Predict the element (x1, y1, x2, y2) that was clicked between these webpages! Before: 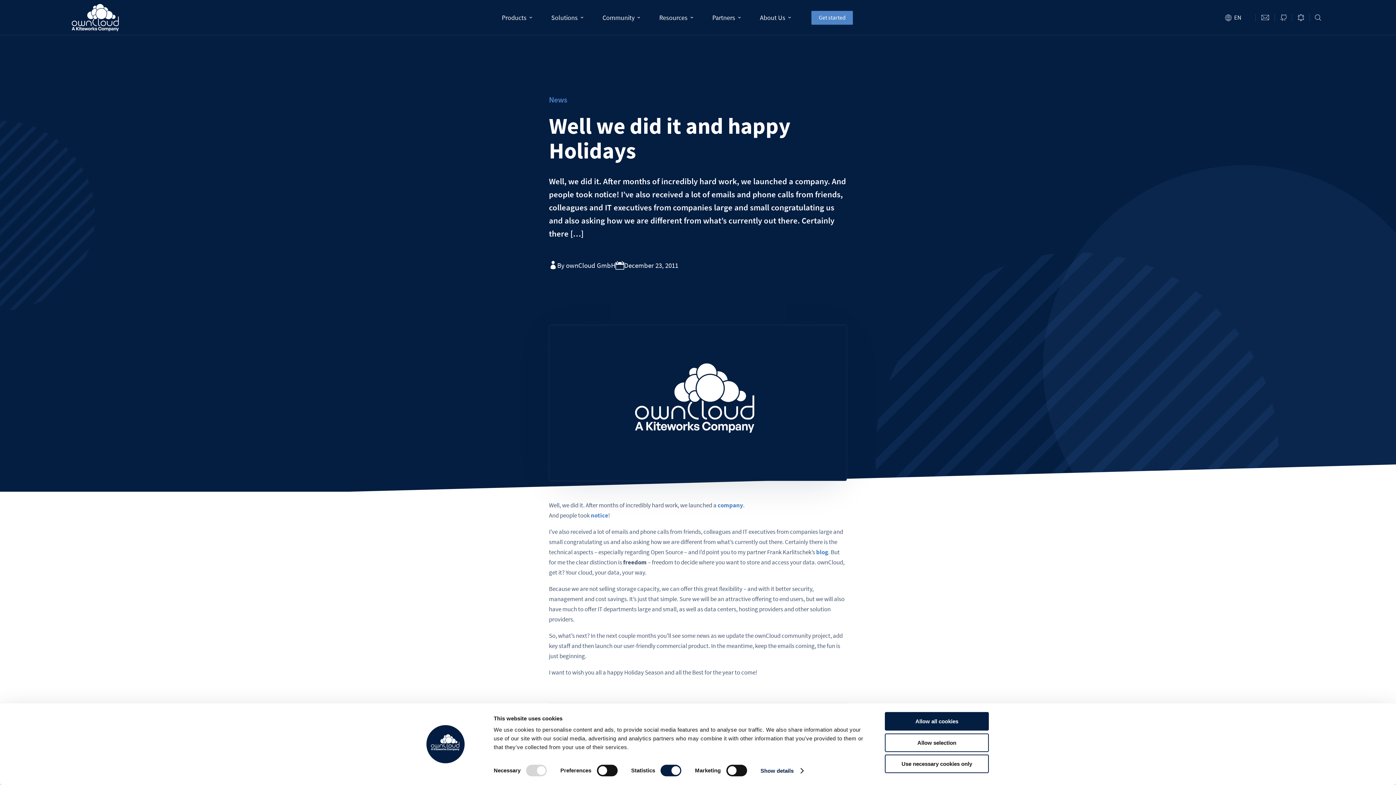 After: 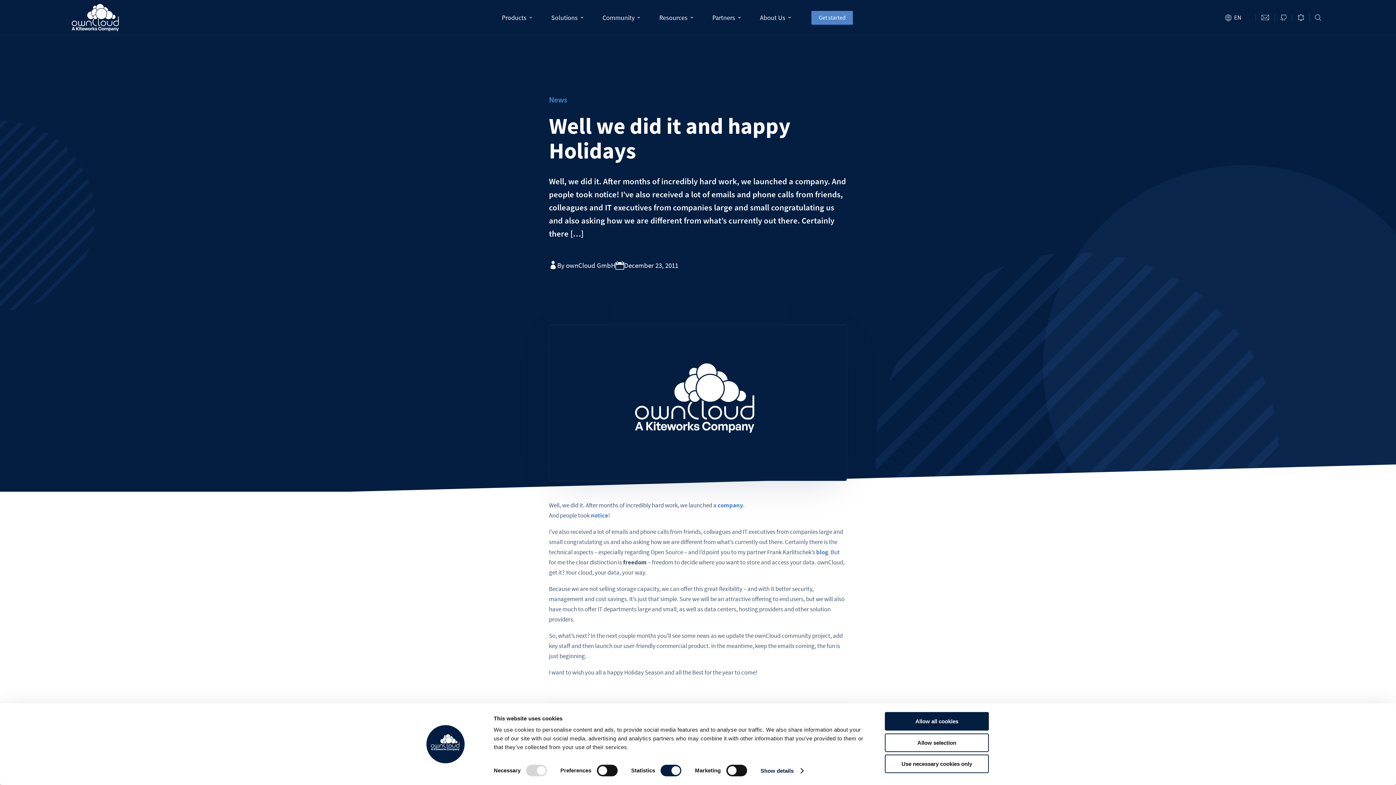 Action: bbox: (822, 261, 831, 269)